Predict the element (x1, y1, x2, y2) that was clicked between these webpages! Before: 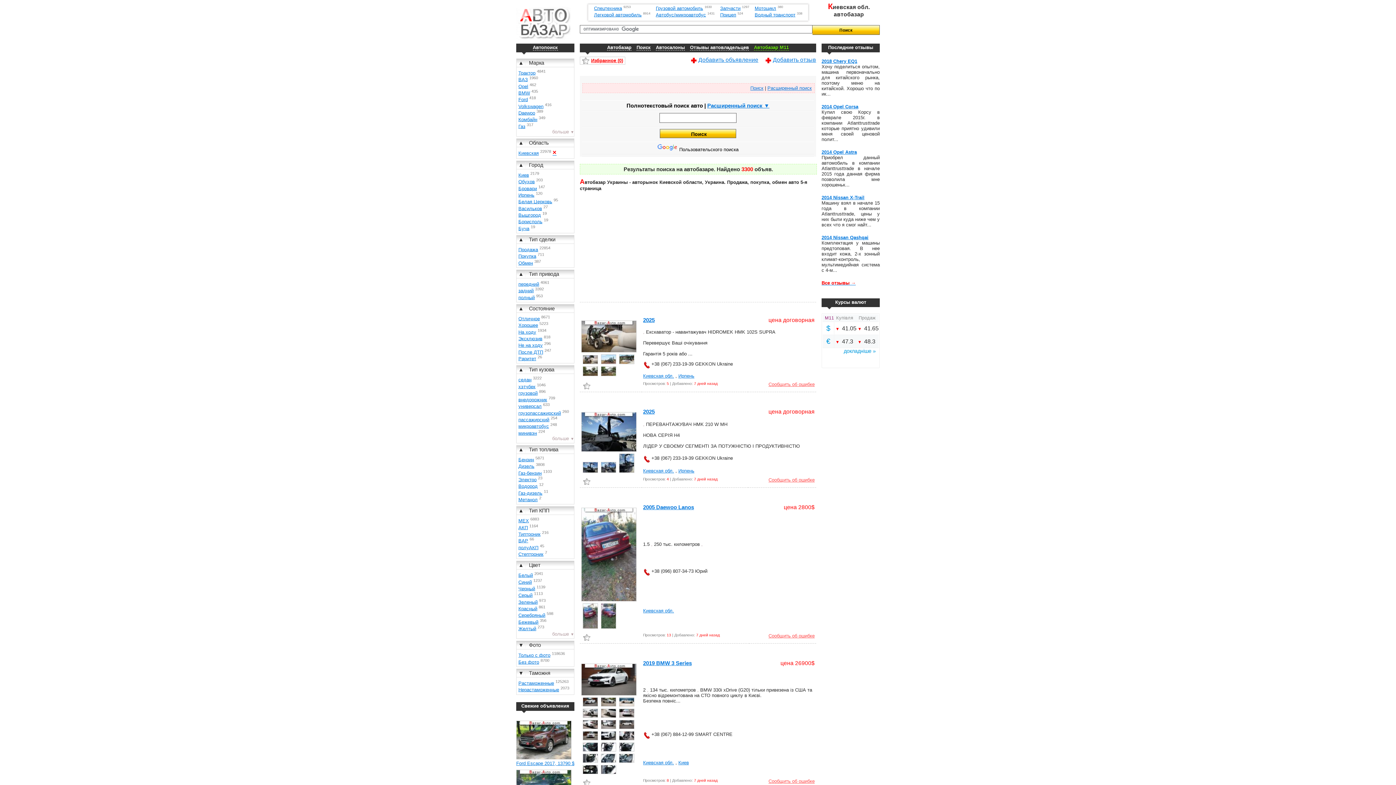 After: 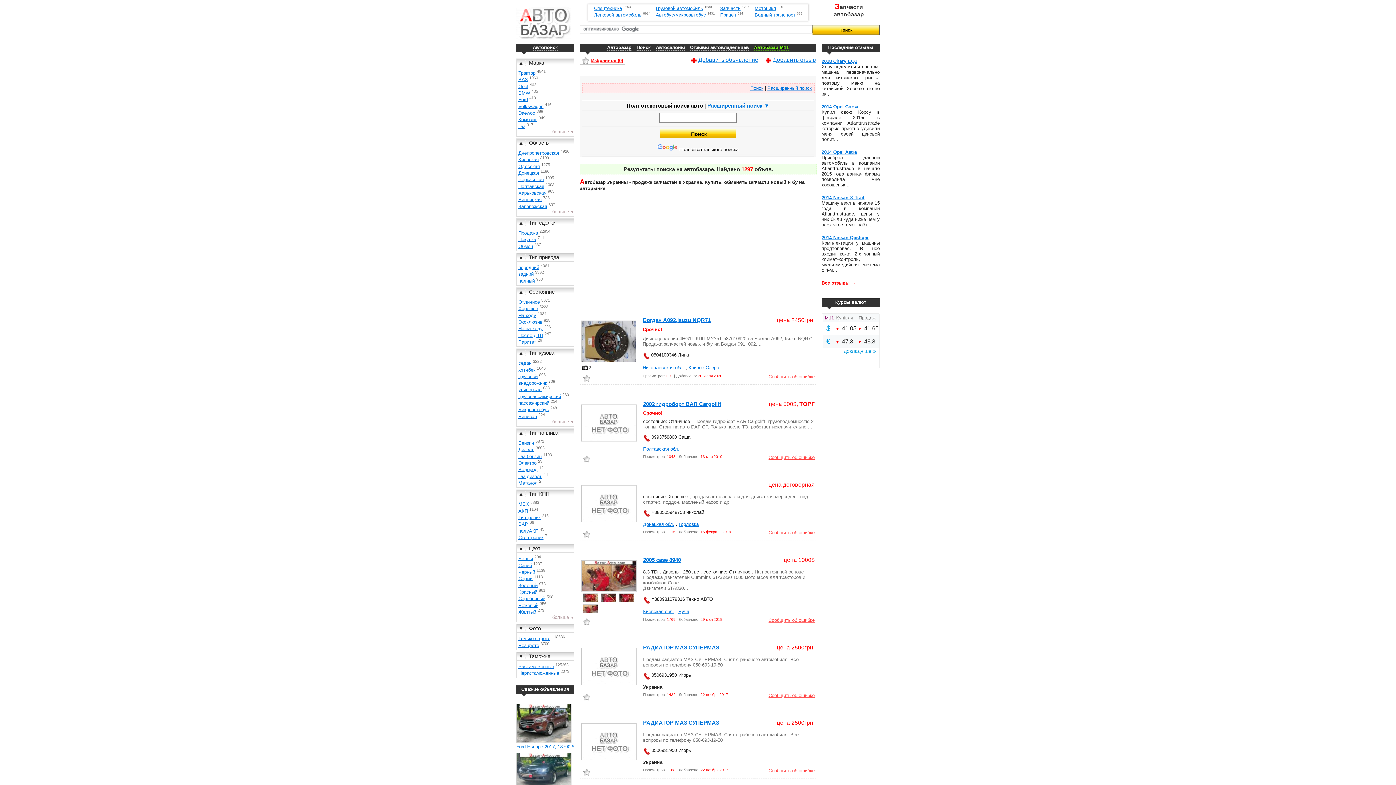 Action: bbox: (720, 5, 740, 11) label: Запчасти